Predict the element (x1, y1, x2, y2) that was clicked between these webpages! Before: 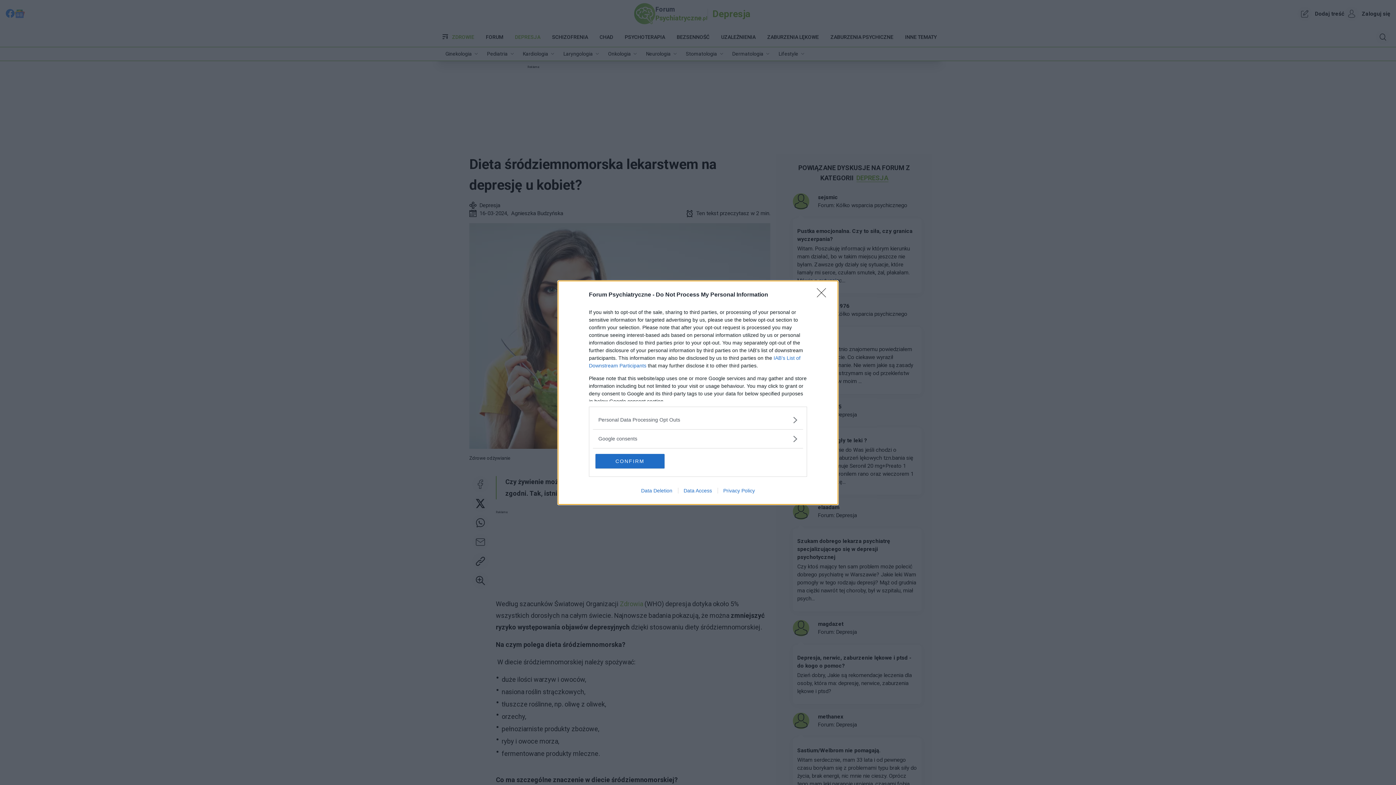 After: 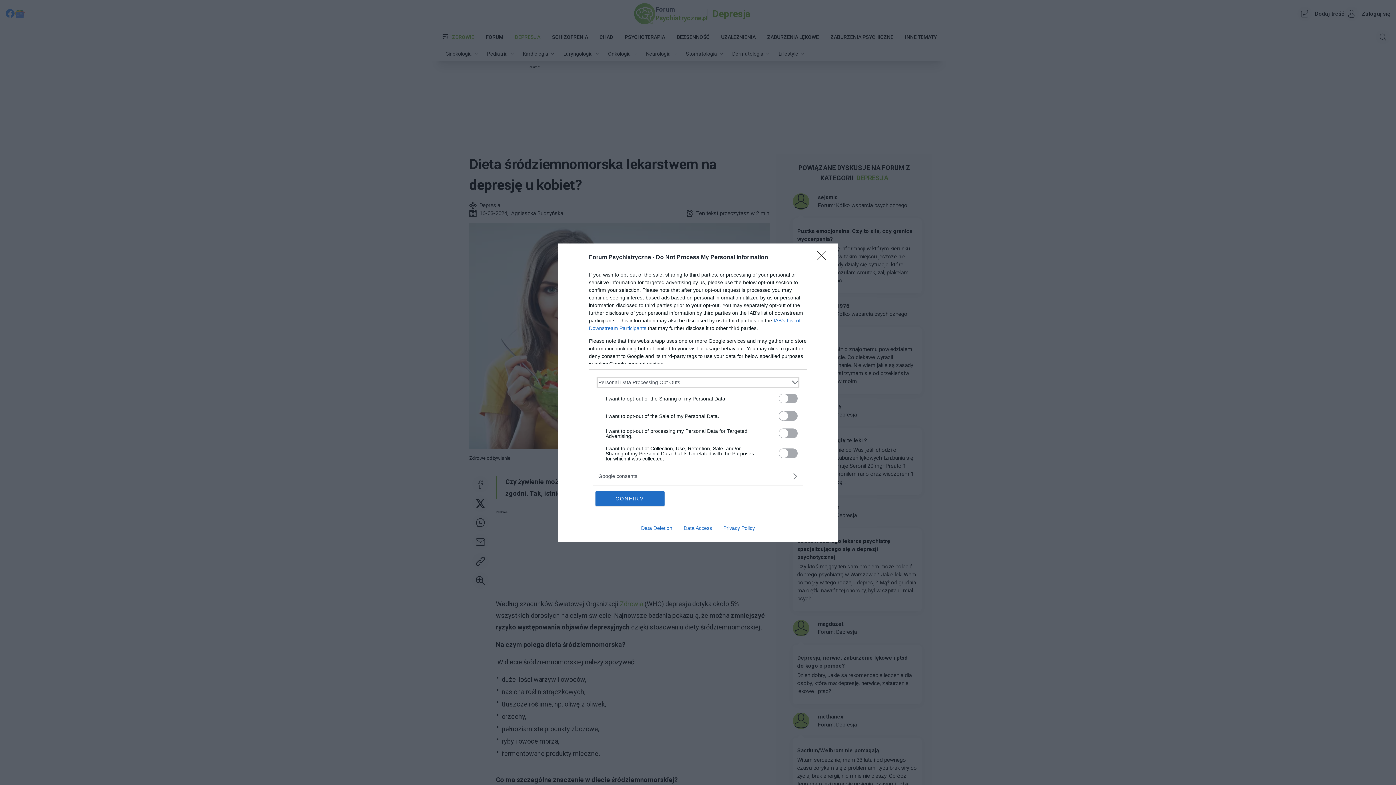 Action: bbox: (598, 416, 797, 423) label: Opt-Outs